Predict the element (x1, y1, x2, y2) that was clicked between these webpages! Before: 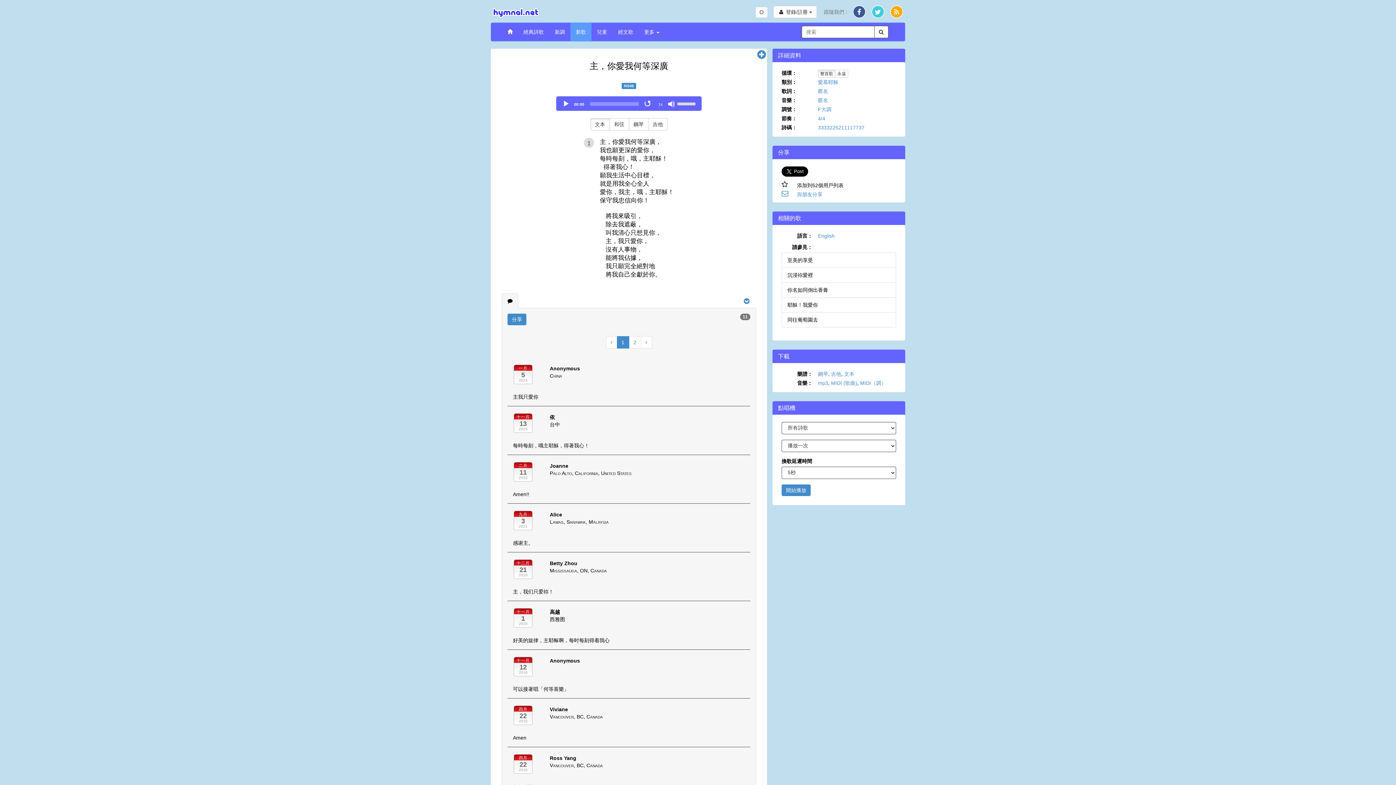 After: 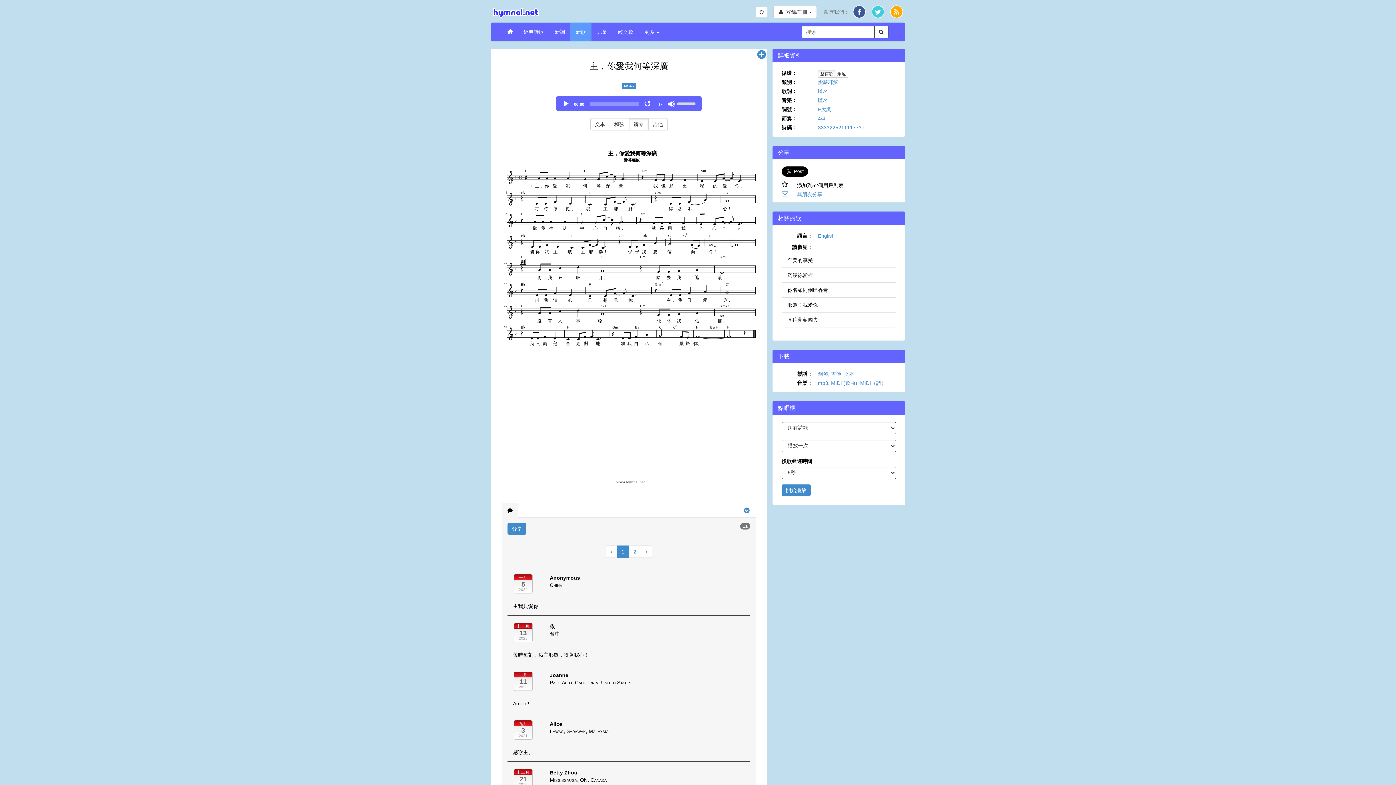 Action: label: 鋼琴 bbox: (628, 118, 648, 130)